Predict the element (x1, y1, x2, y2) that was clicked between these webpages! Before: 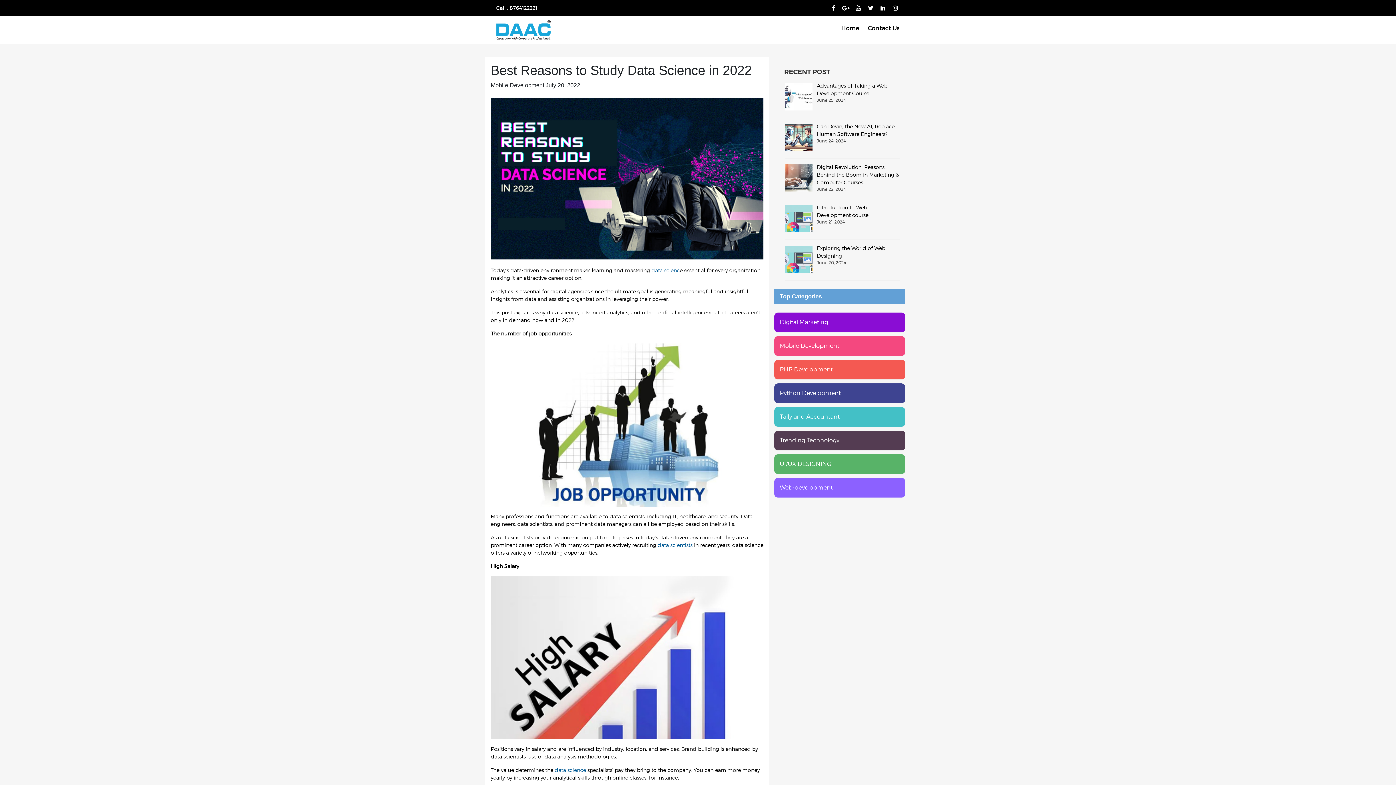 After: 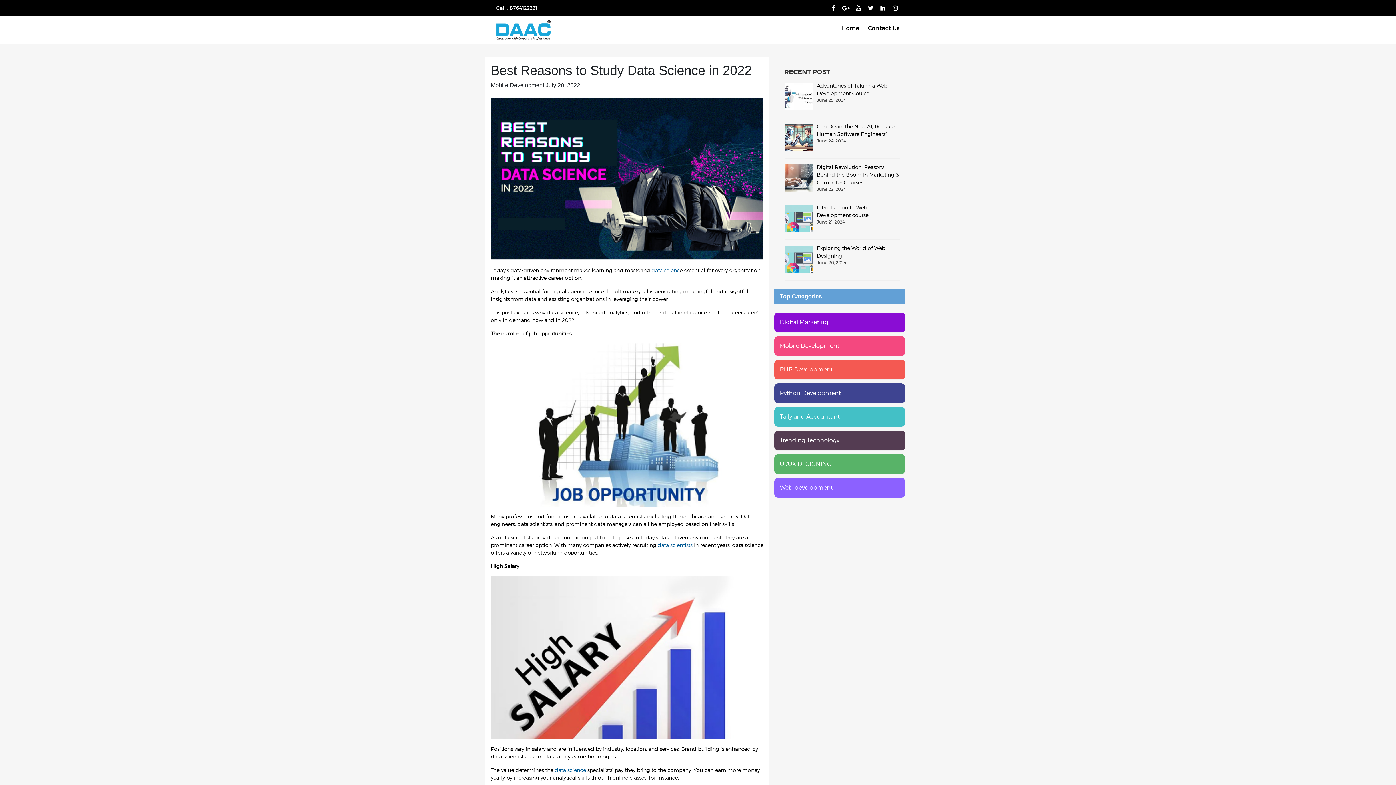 Action: bbox: (774, 289, 905, 303) label: Top Categories